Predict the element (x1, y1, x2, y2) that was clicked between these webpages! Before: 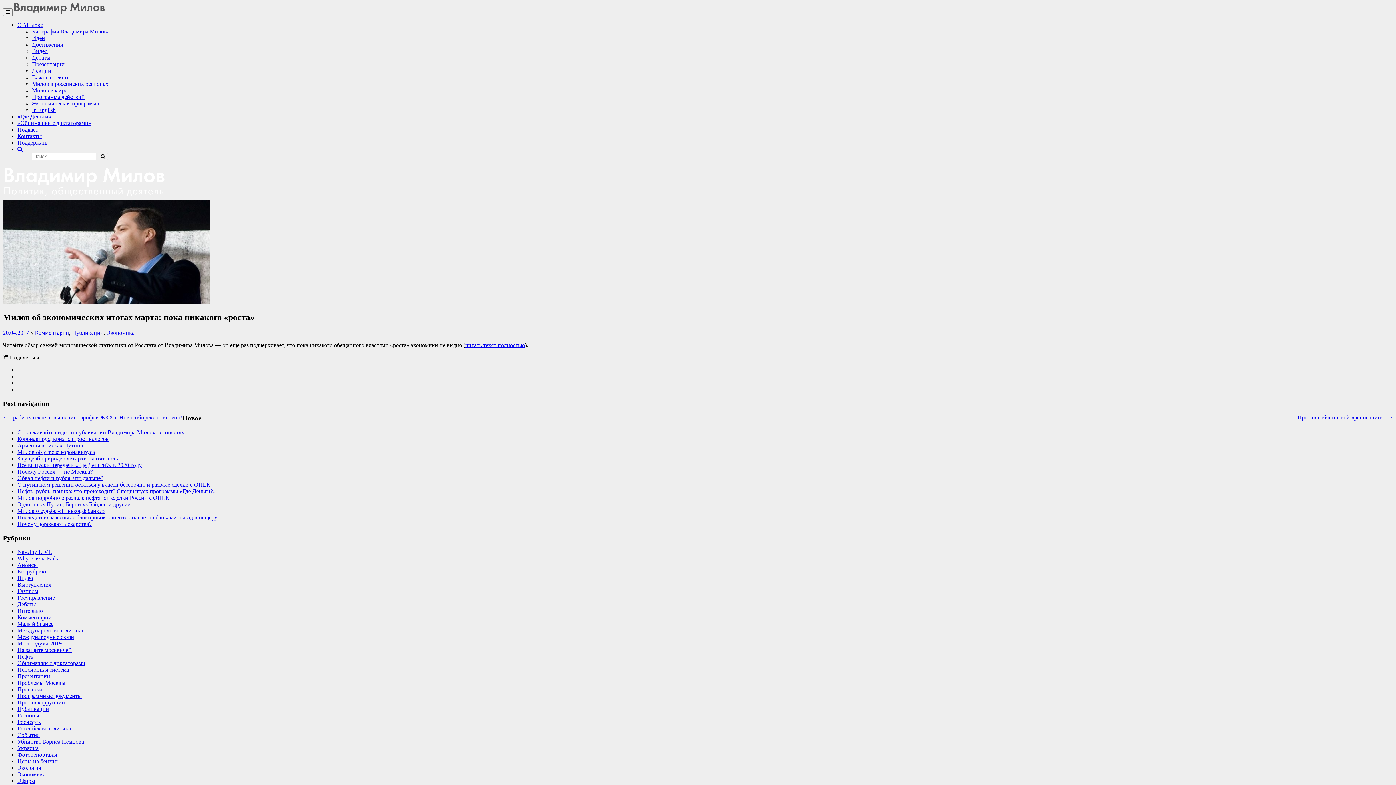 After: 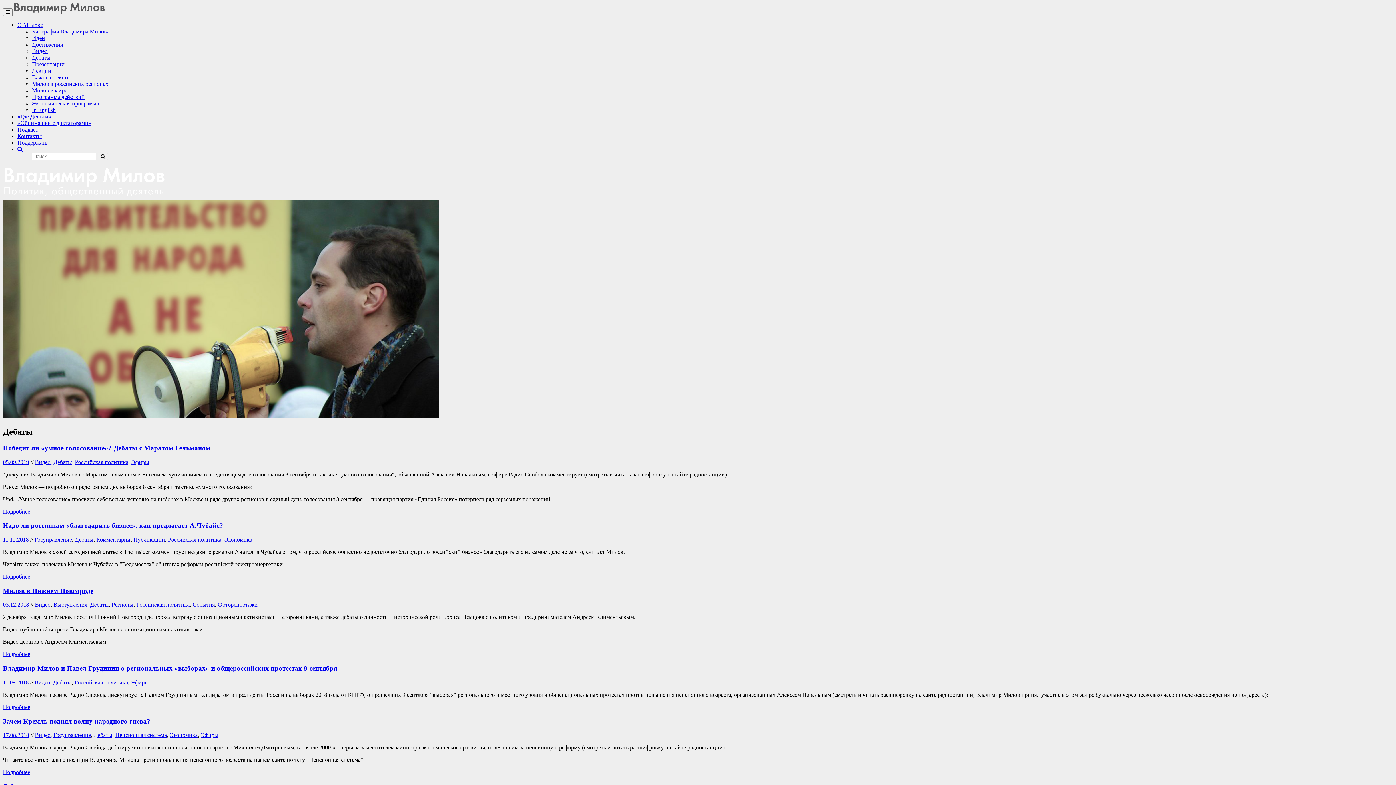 Action: label: Дебаты bbox: (17, 601, 36, 607)